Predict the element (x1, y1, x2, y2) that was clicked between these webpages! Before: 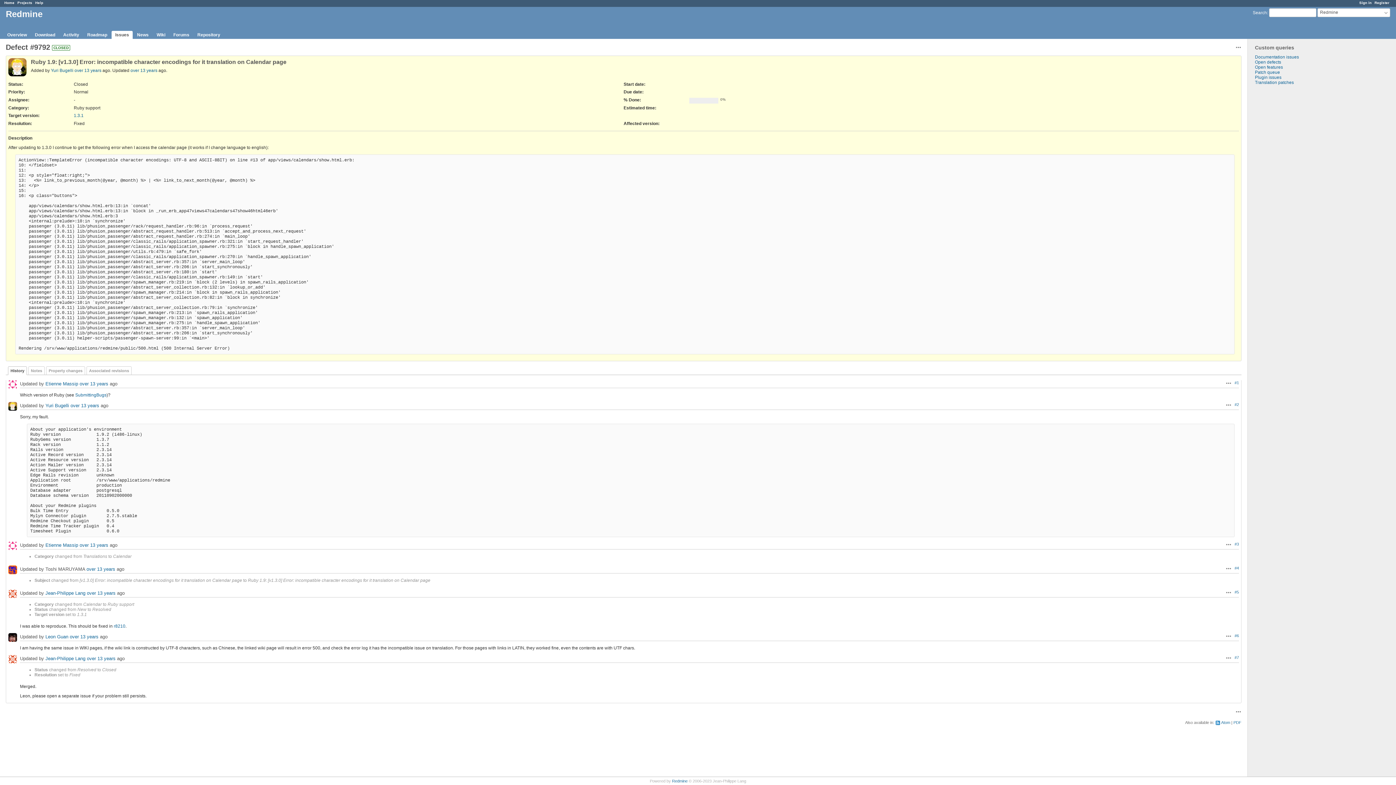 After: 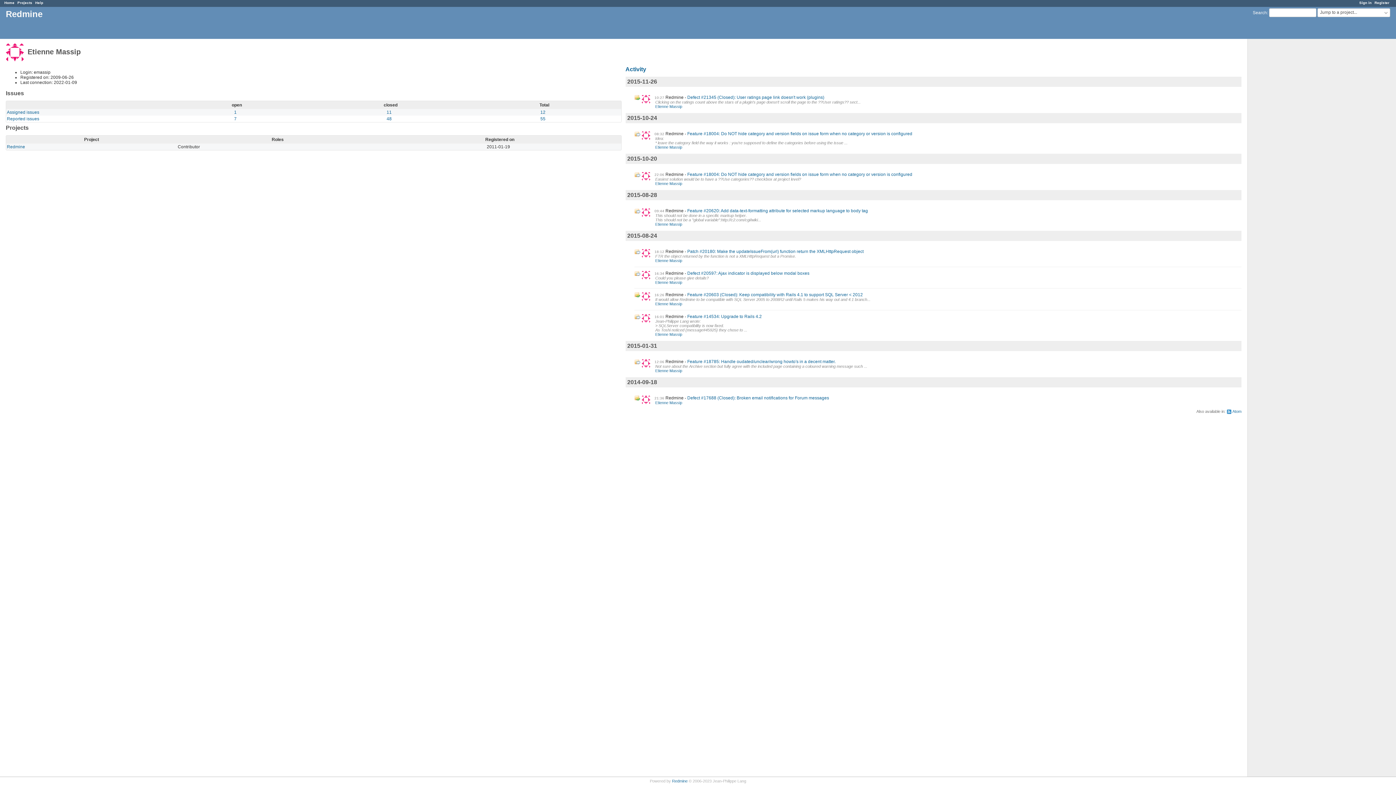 Action: label: Etienne Massip bbox: (45, 542, 78, 548)